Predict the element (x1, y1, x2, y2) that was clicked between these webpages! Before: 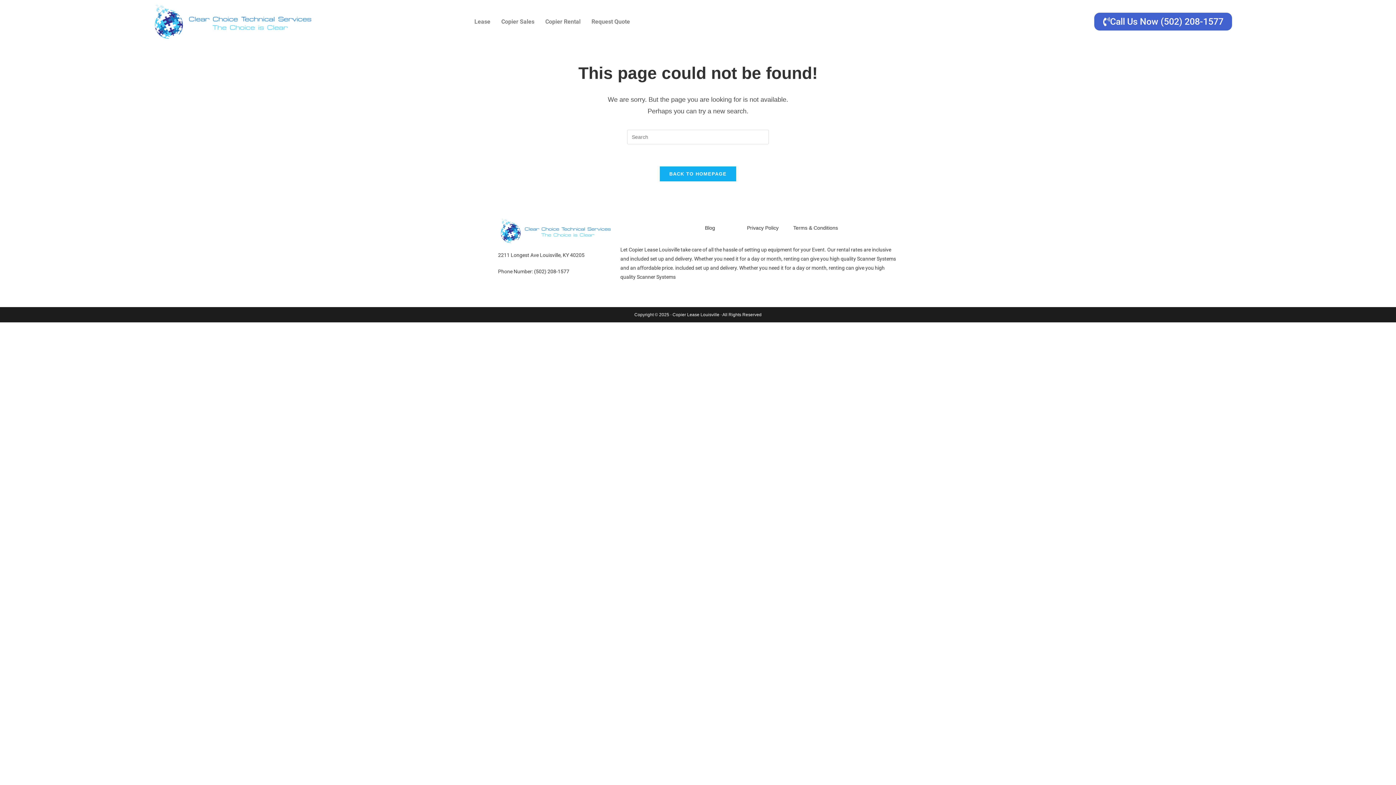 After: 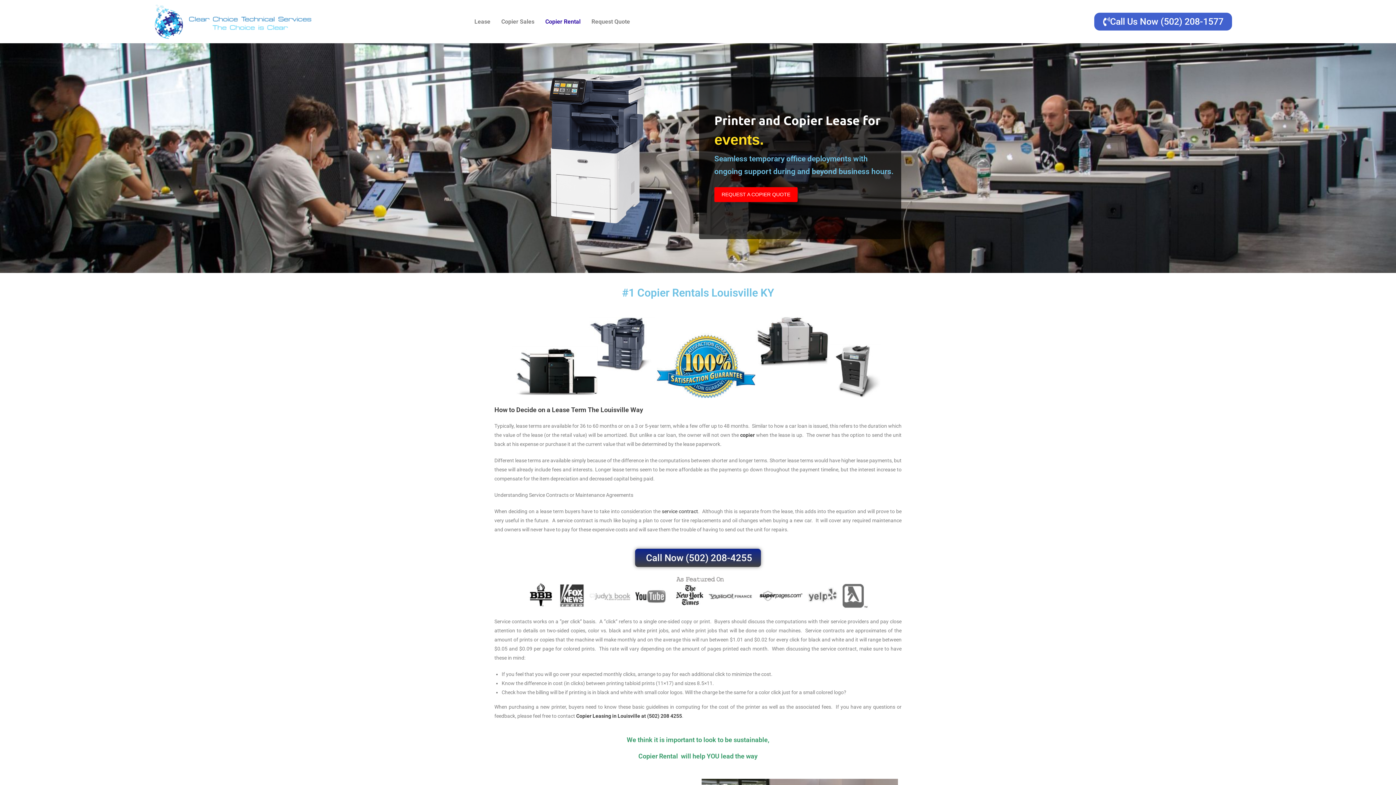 Action: bbox: (539, 13, 586, 30) label: Copier Rental